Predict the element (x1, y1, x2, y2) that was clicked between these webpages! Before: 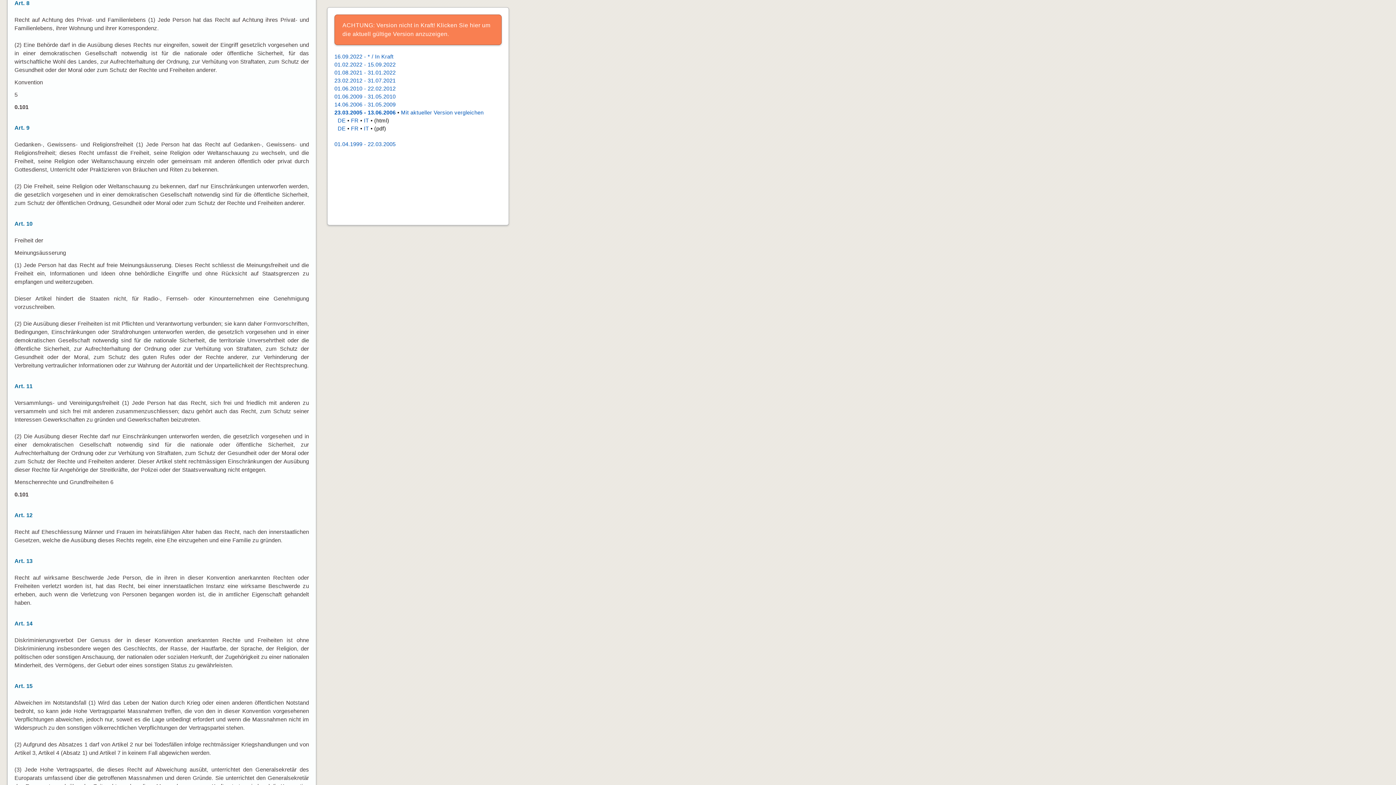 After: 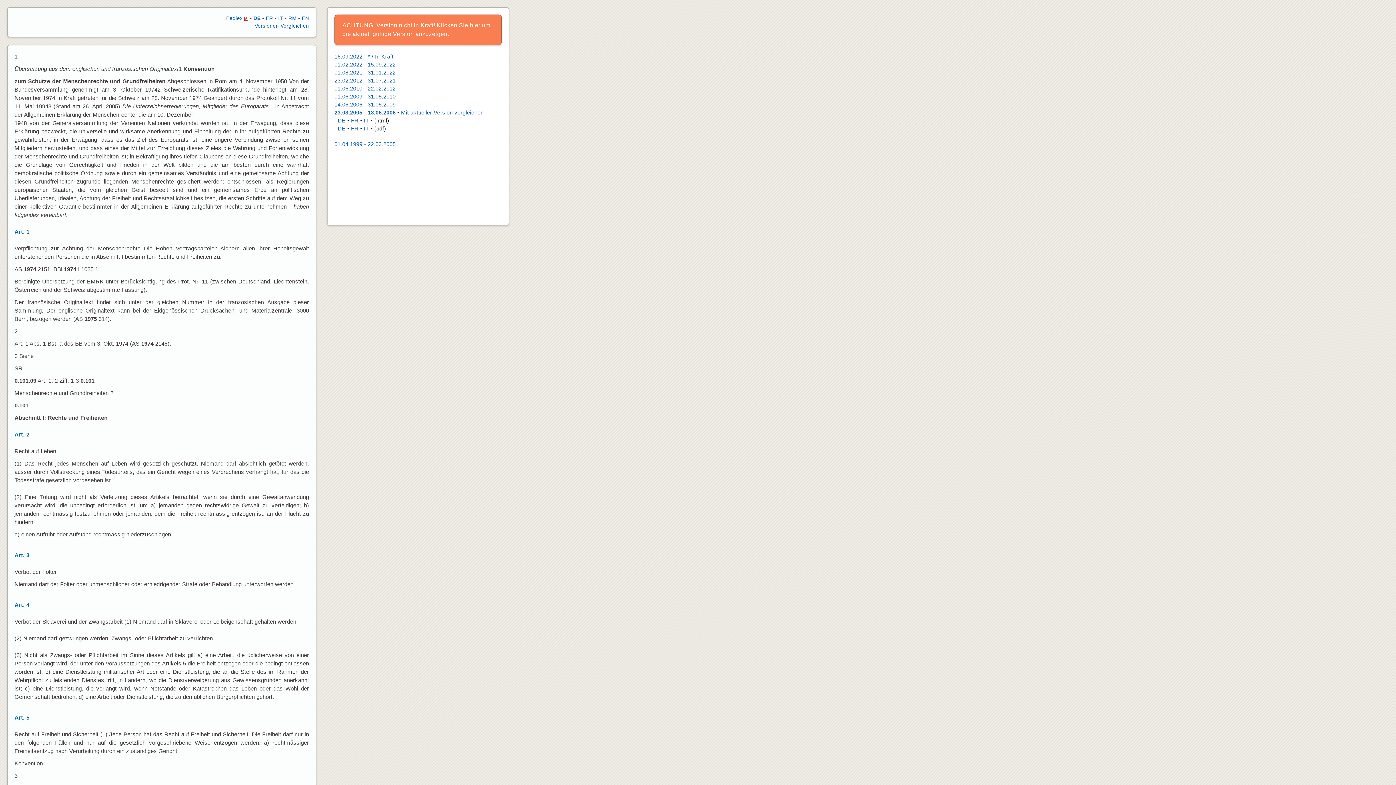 Action: bbox: (334, 109, 395, 115) label: 23.03.2005 - 13.06.2006